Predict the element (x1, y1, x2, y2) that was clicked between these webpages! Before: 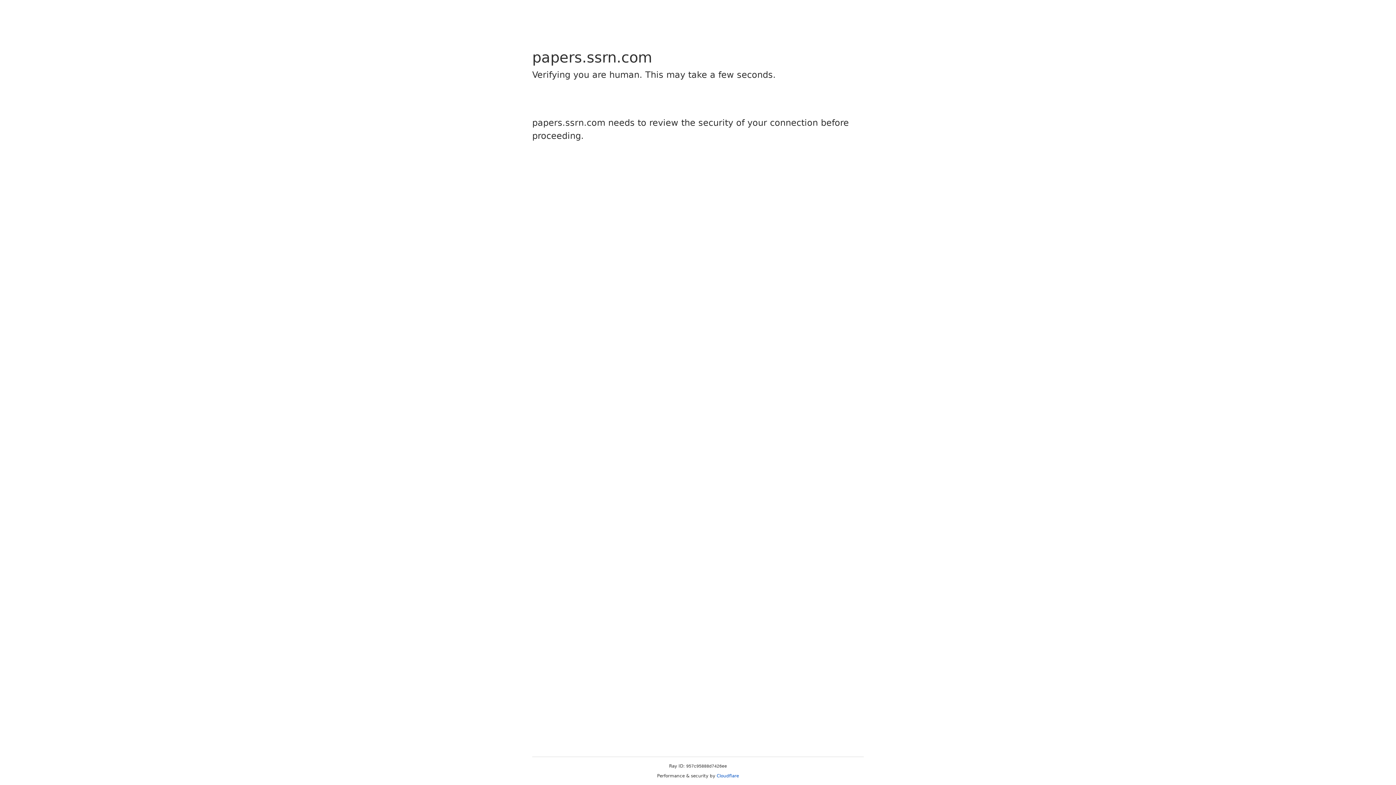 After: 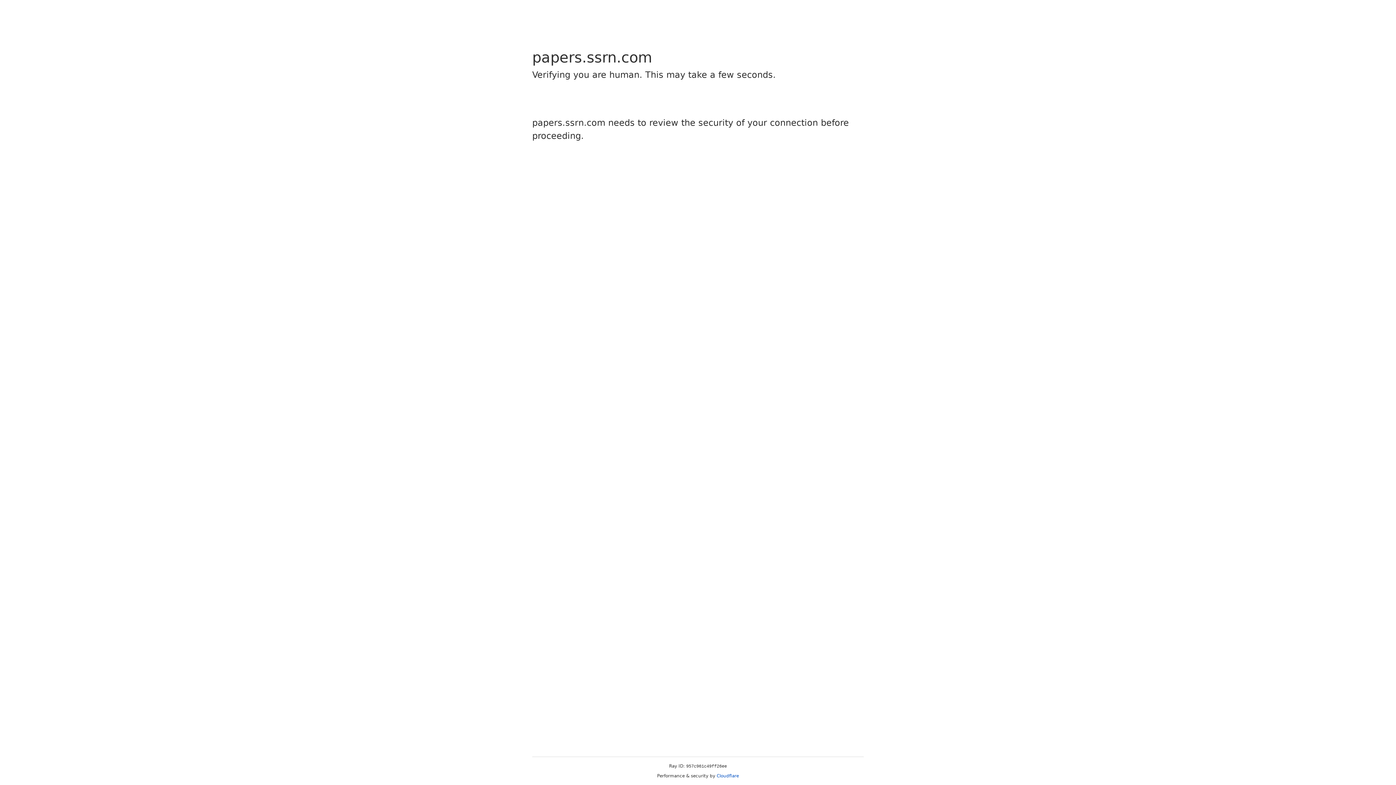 Action: bbox: (716, 773, 739, 778) label: Cloudflare